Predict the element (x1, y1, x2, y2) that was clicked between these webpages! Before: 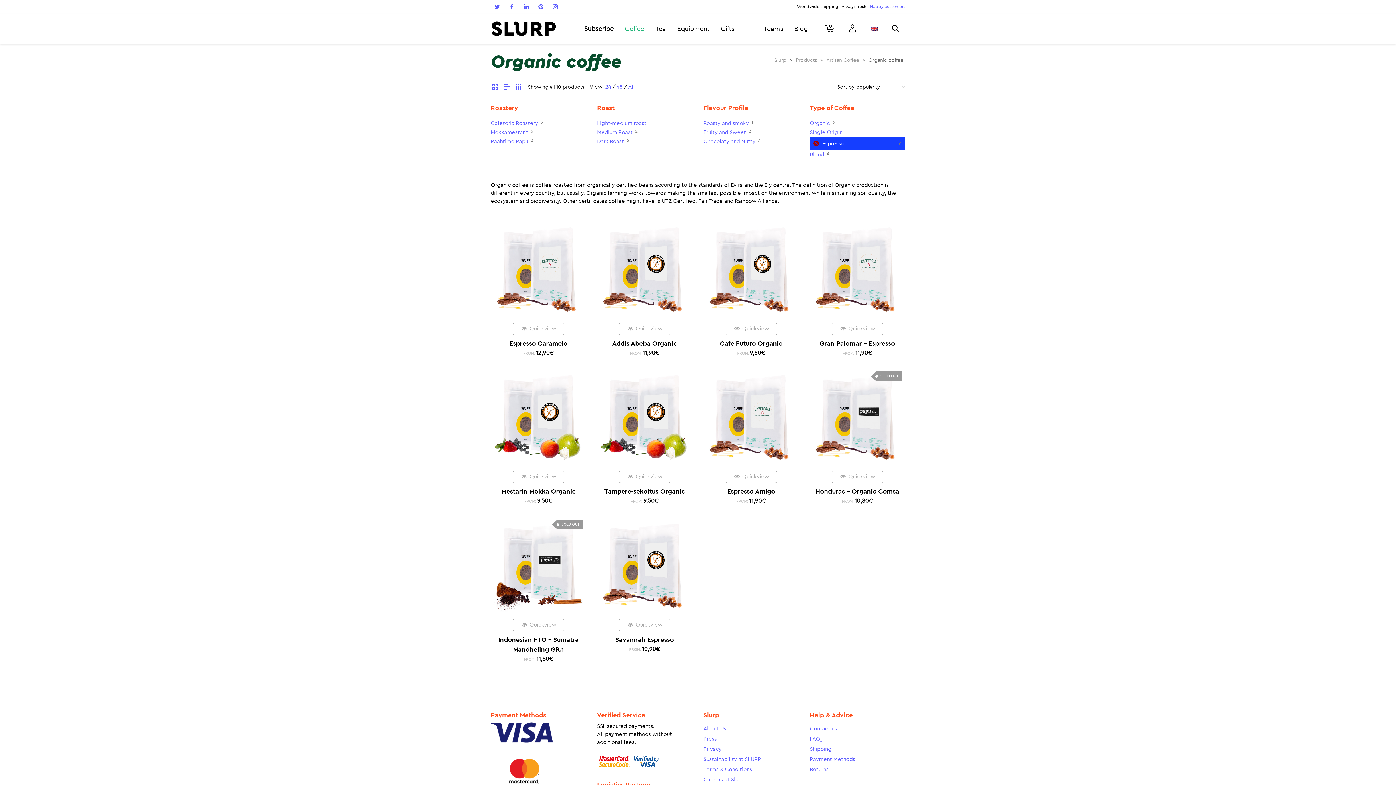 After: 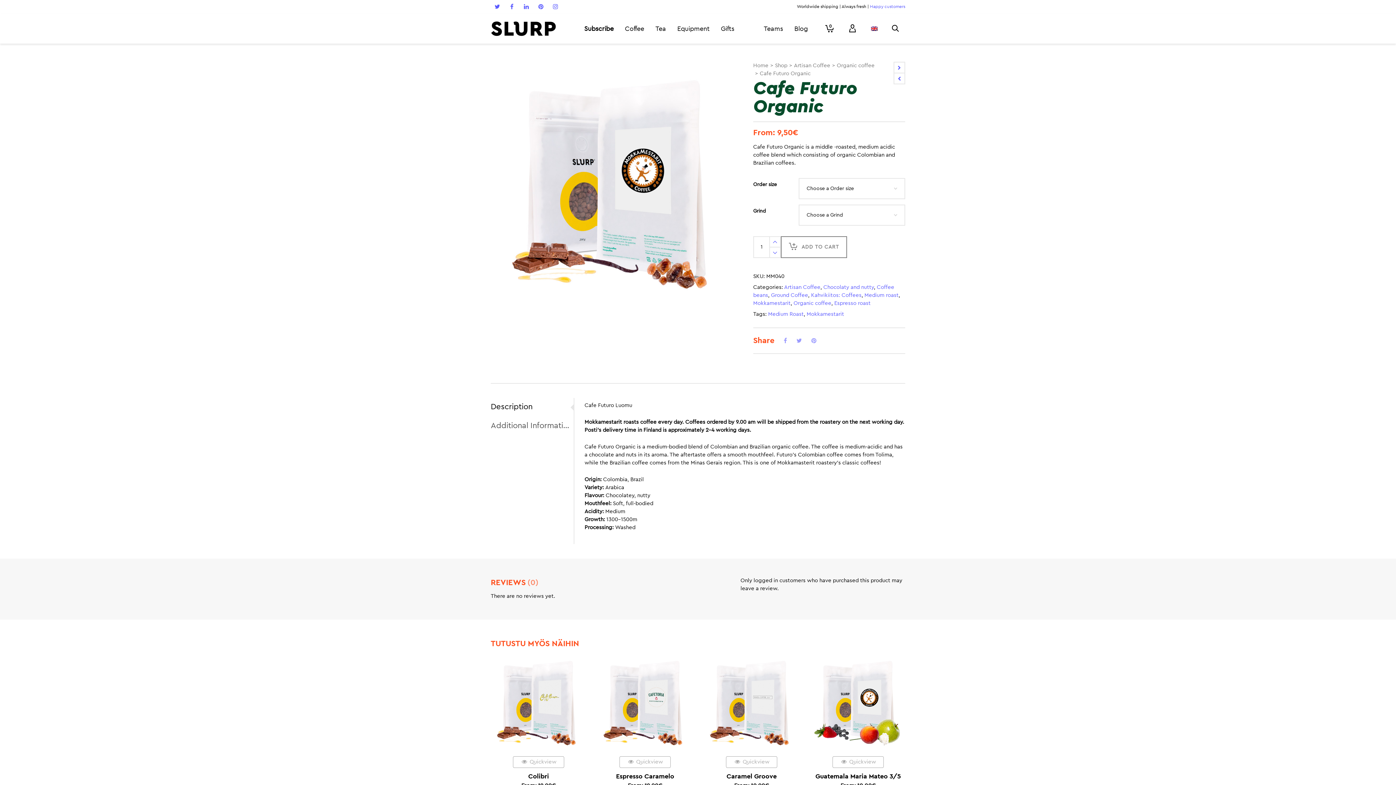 Action: bbox: (703, 220, 799, 315)